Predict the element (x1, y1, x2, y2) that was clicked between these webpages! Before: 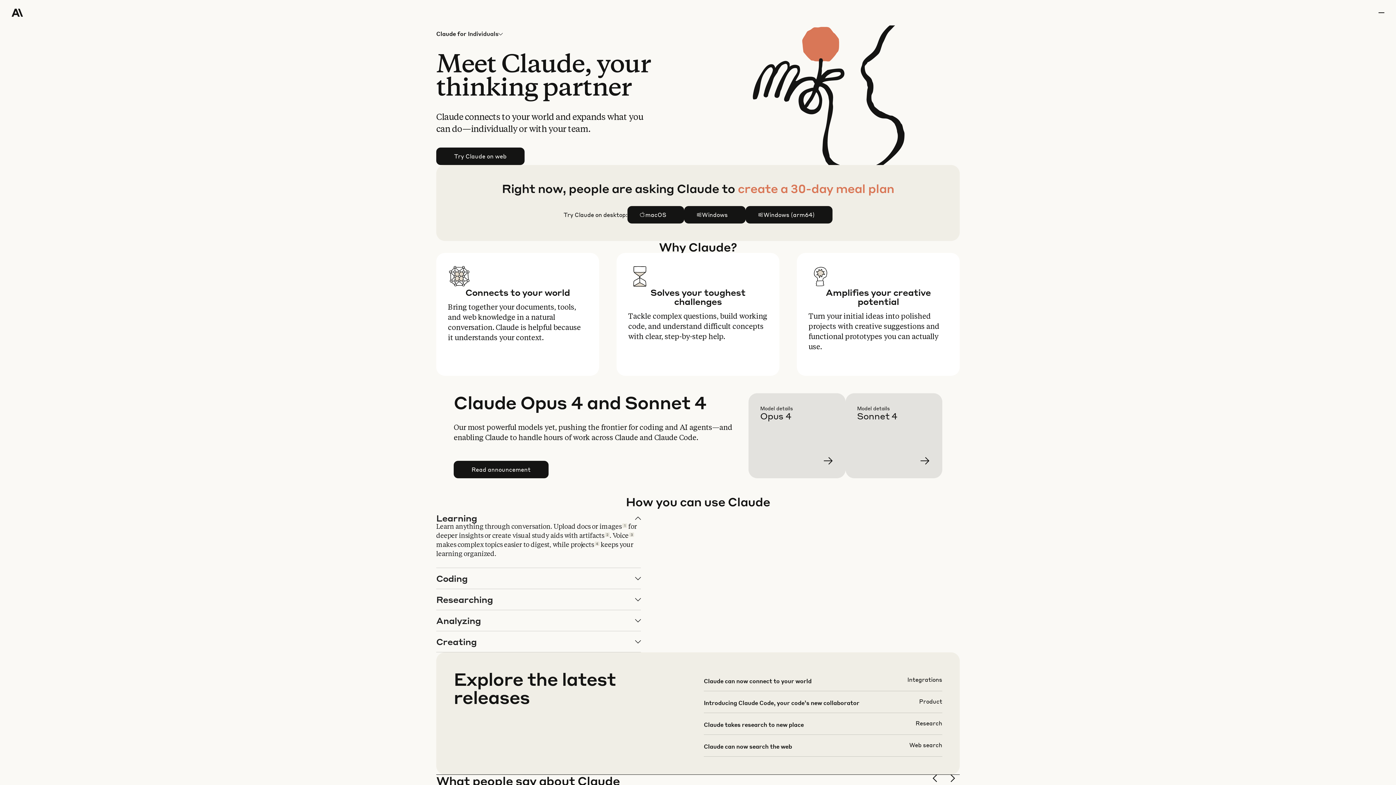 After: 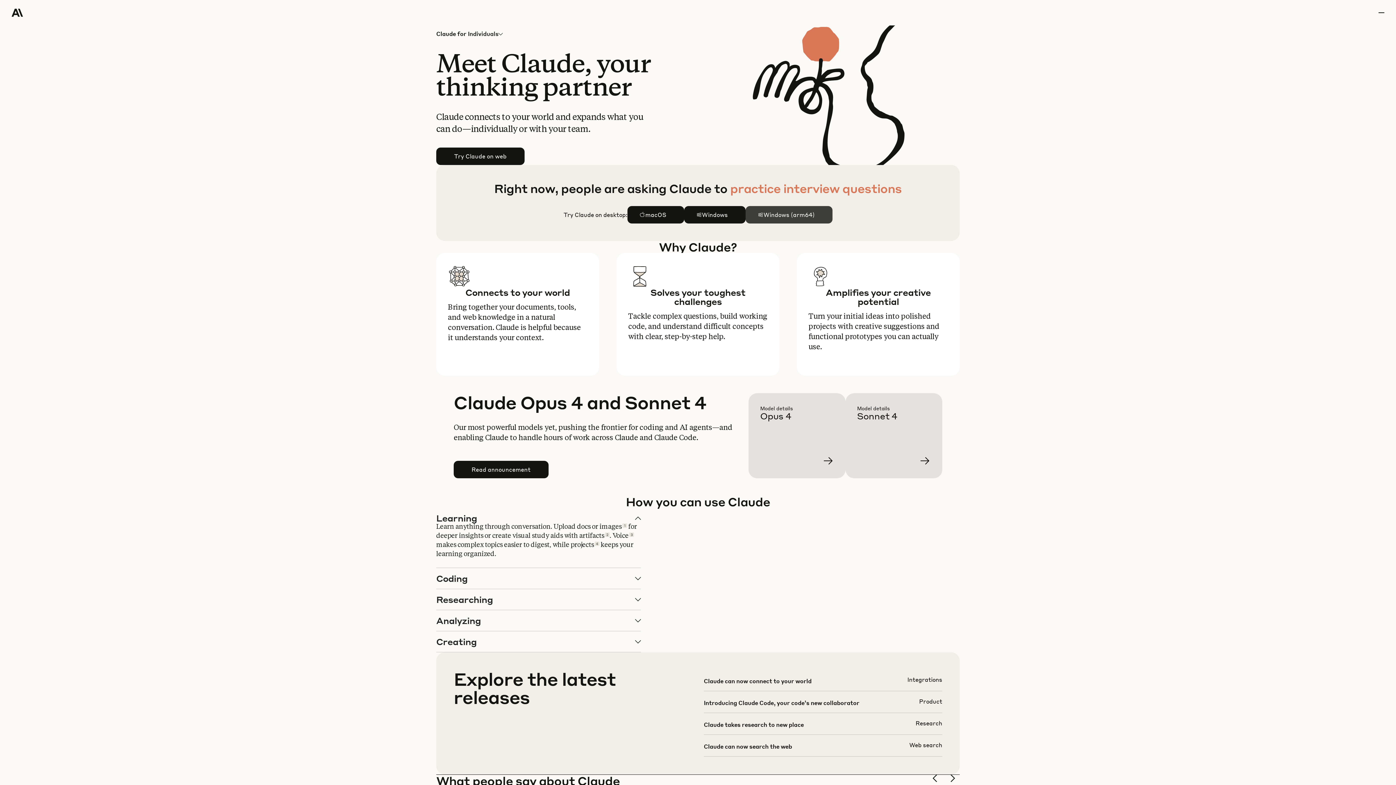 Action: label: Windows (arm64) bbox: (746, 206, 832, 223)